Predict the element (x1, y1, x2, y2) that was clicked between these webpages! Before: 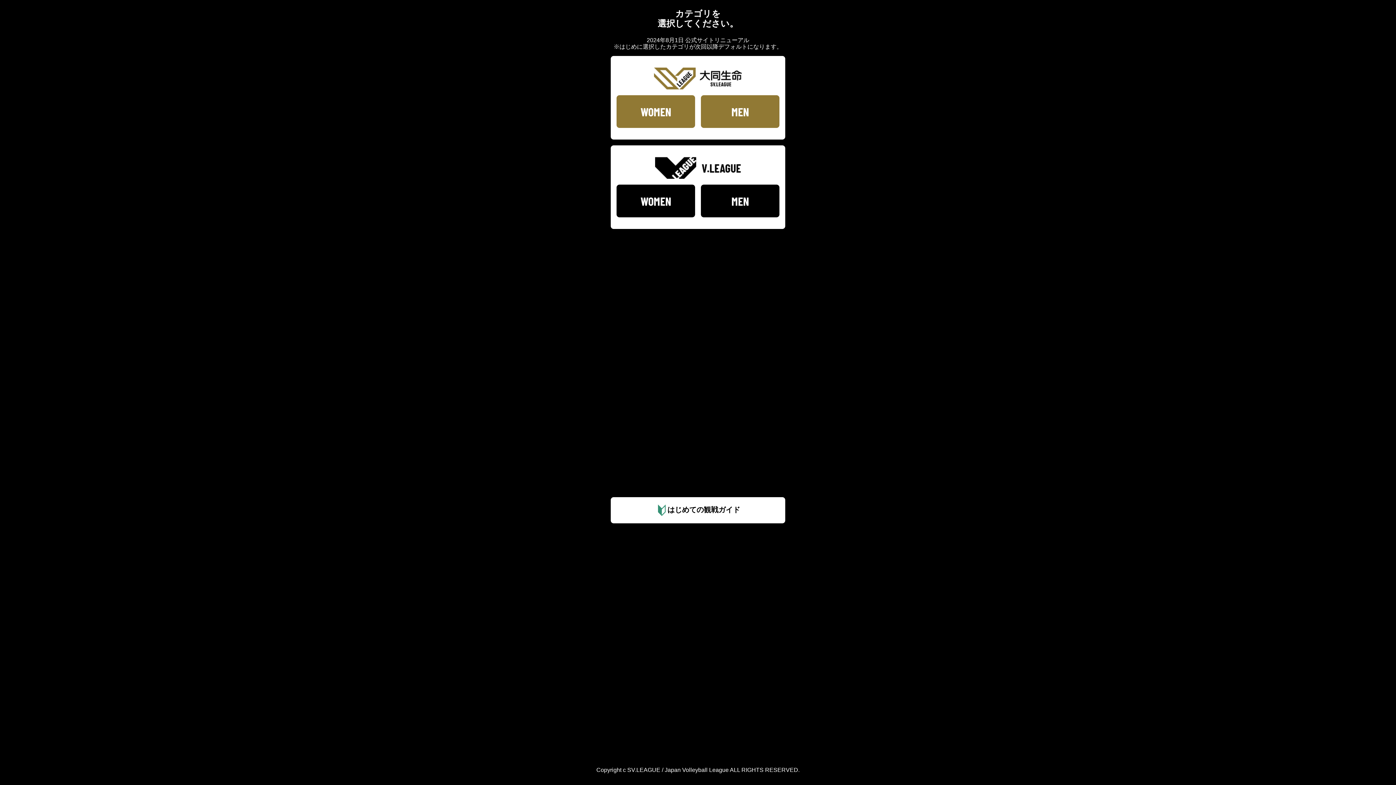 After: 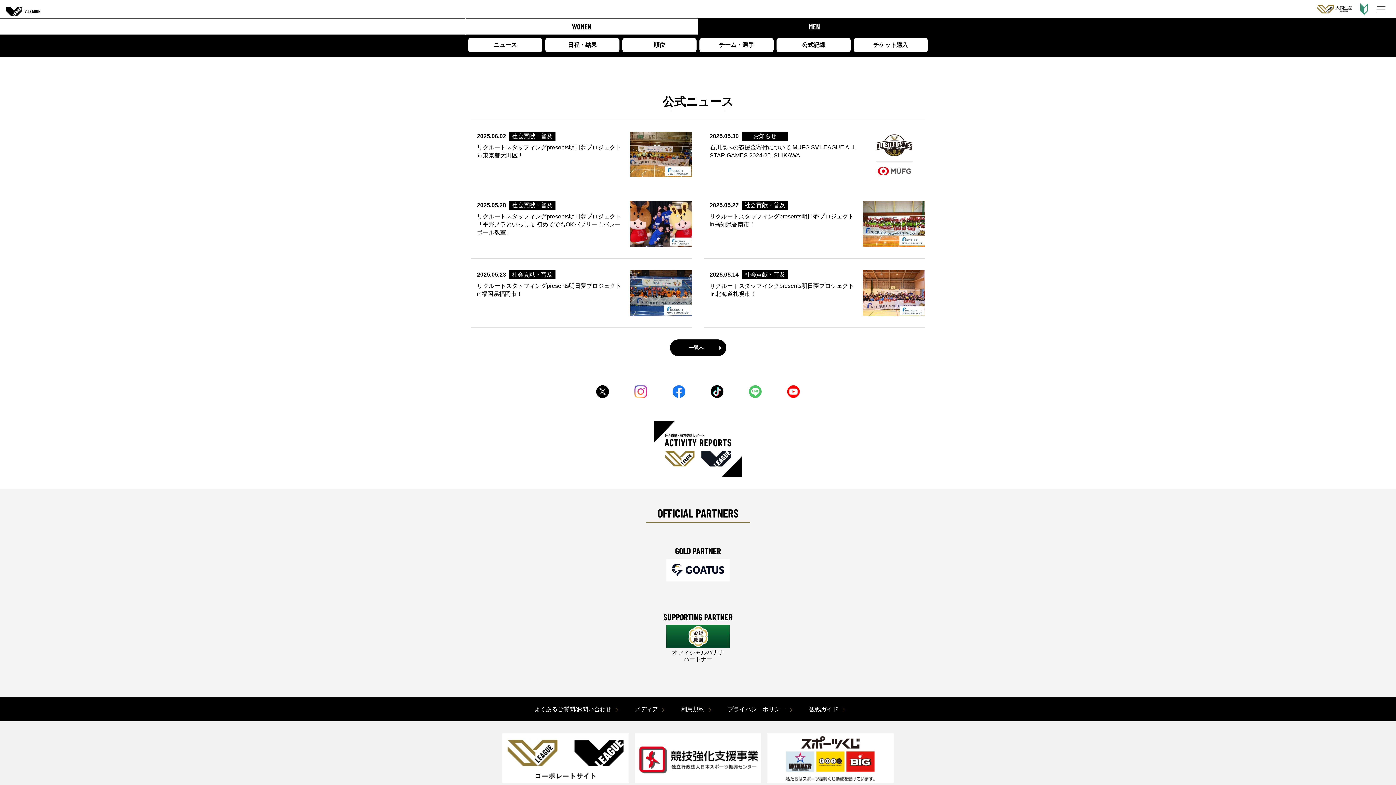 Action: bbox: (701, 184, 779, 217) label: MEN